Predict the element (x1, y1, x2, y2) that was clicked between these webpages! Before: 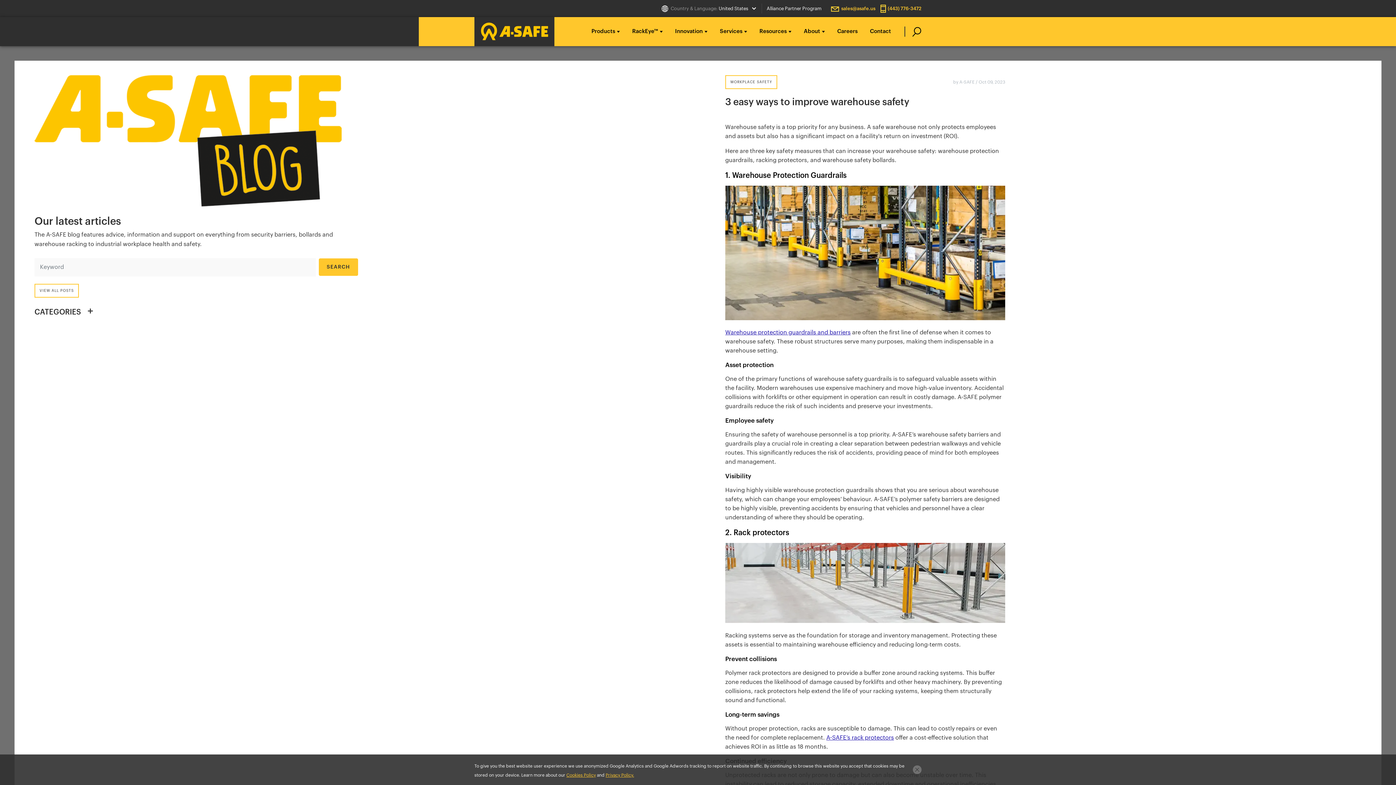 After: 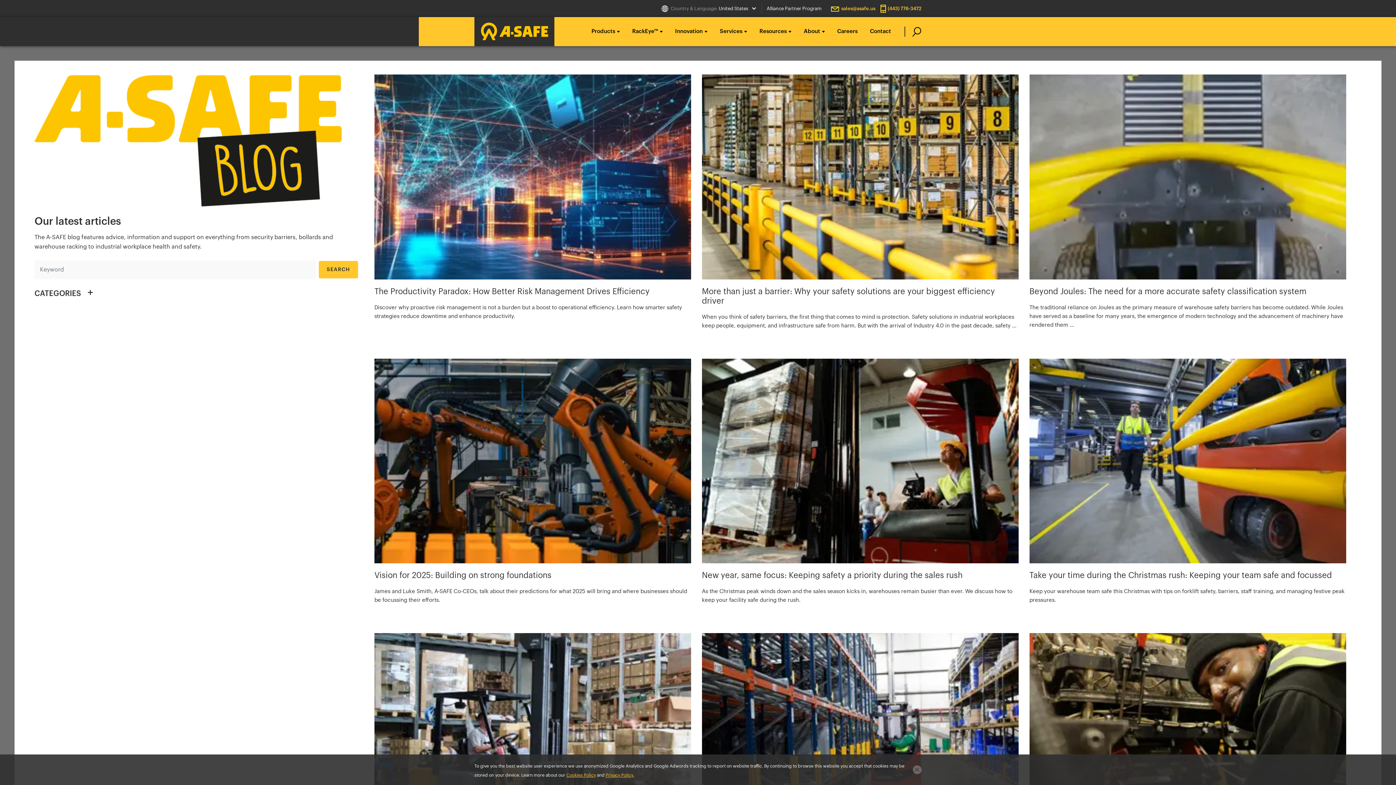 Action: bbox: (34, 283, 78, 297) label: VIEW ALL POSTS